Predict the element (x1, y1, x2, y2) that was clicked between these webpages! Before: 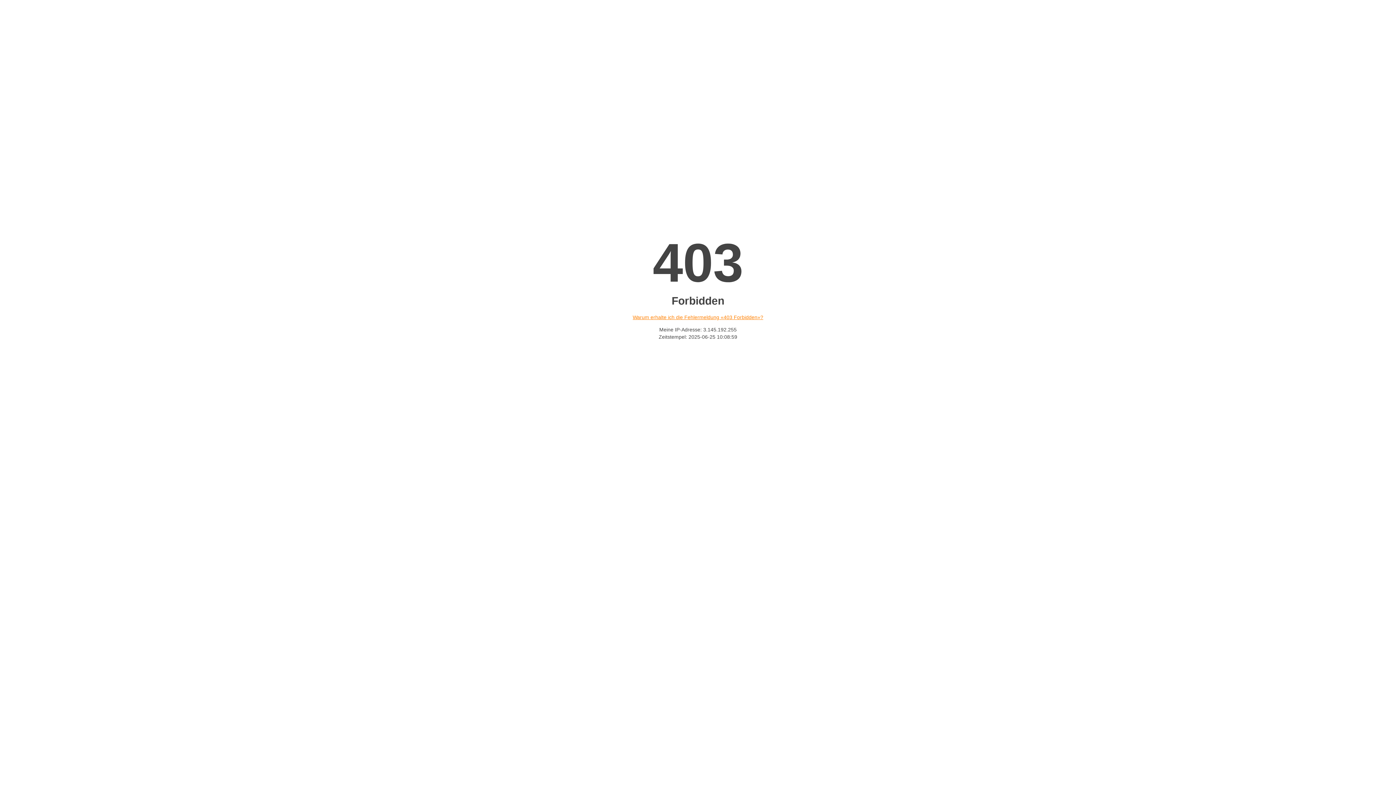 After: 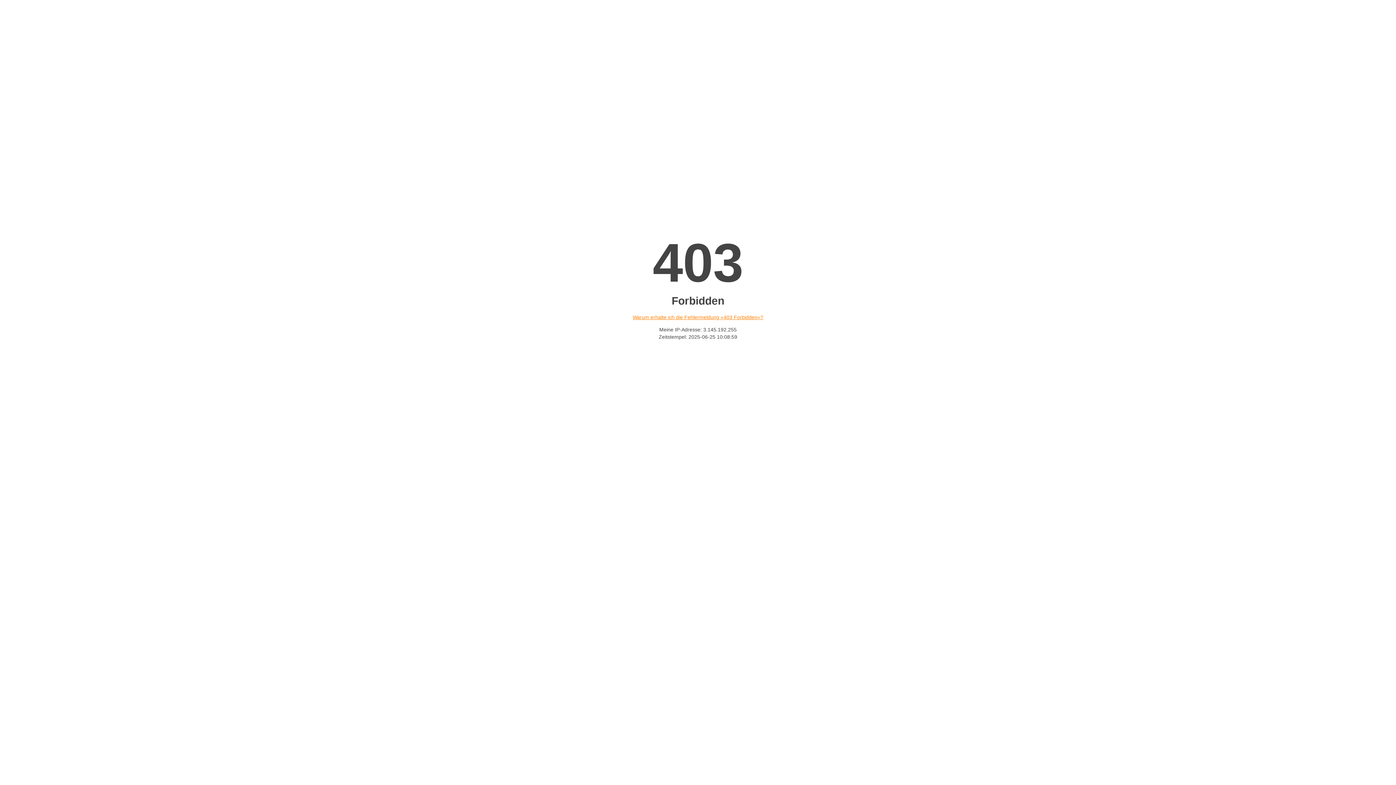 Action: label: Warum erhalte ich die Fehlermeldung «403 Forbidden»? bbox: (632, 314, 763, 320)